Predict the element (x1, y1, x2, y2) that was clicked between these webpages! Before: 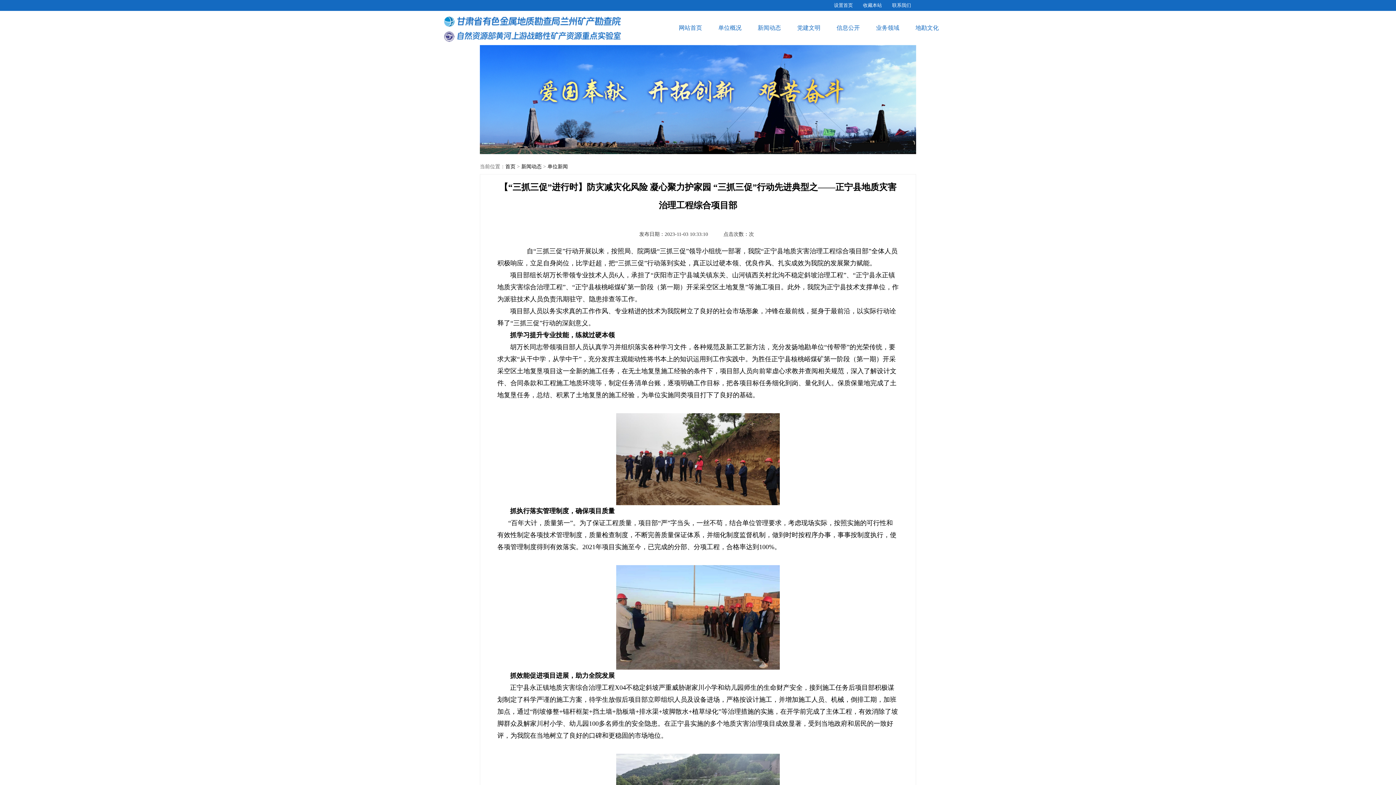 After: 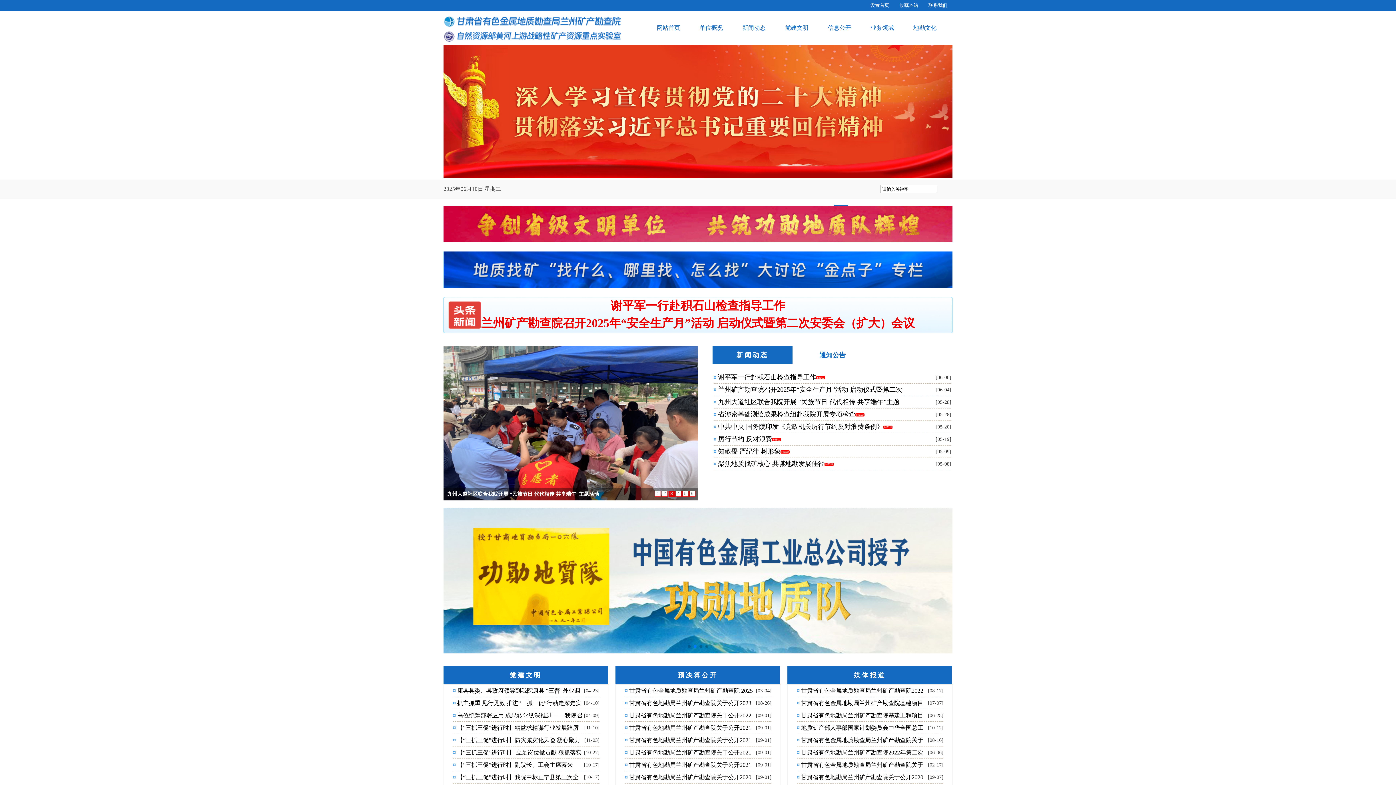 Action: label: 网站首页 bbox: (670, 10, 710, 45)